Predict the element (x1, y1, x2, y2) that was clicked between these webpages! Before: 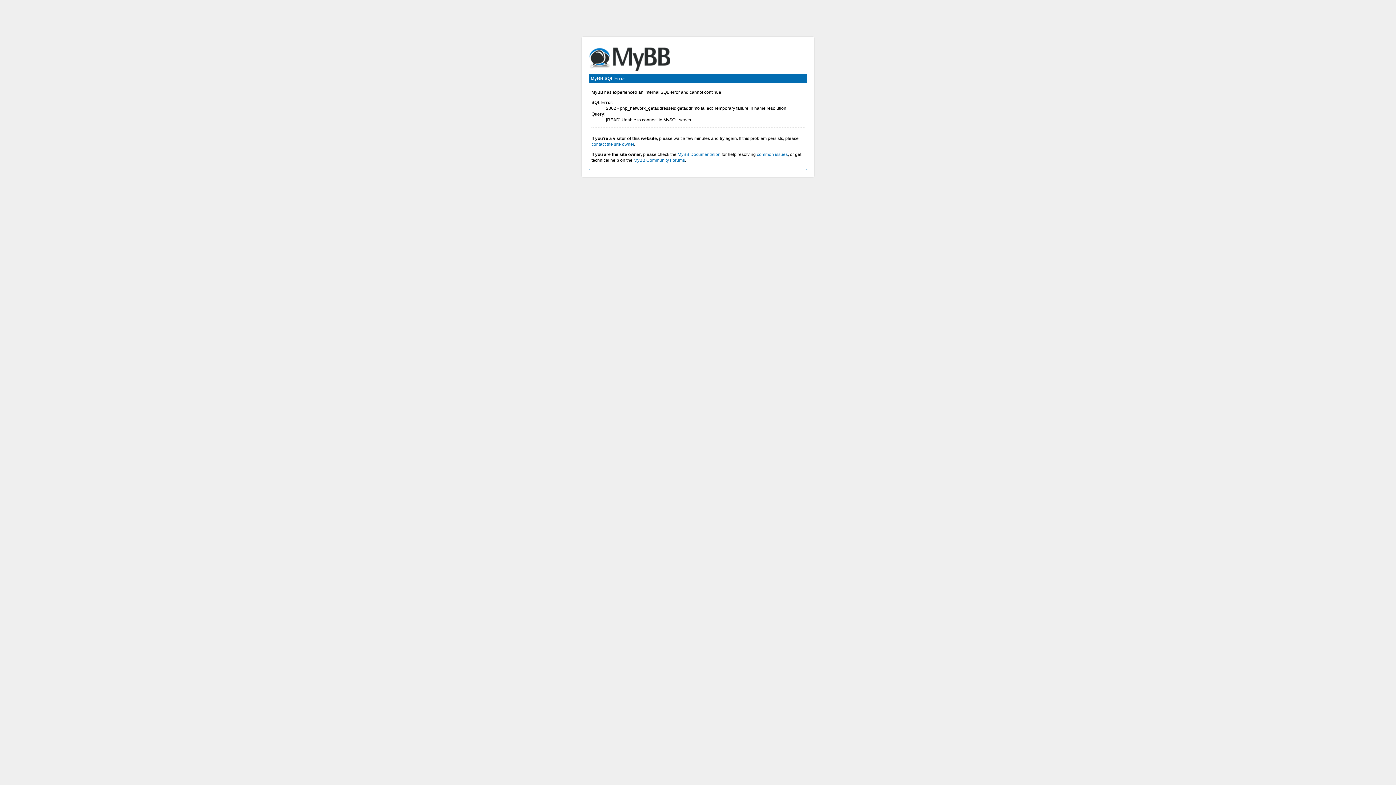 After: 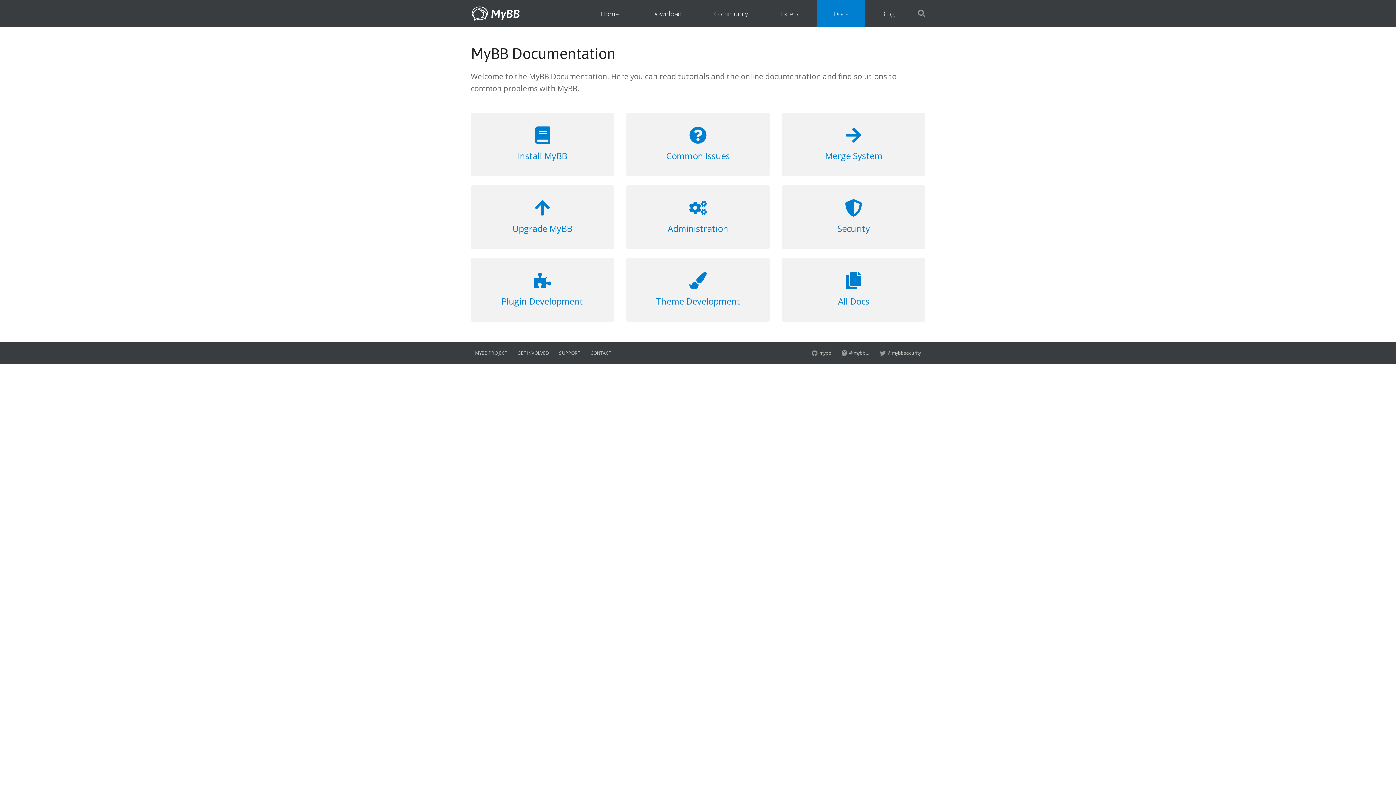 Action: bbox: (677, 152, 720, 157) label: MyBB Documentation